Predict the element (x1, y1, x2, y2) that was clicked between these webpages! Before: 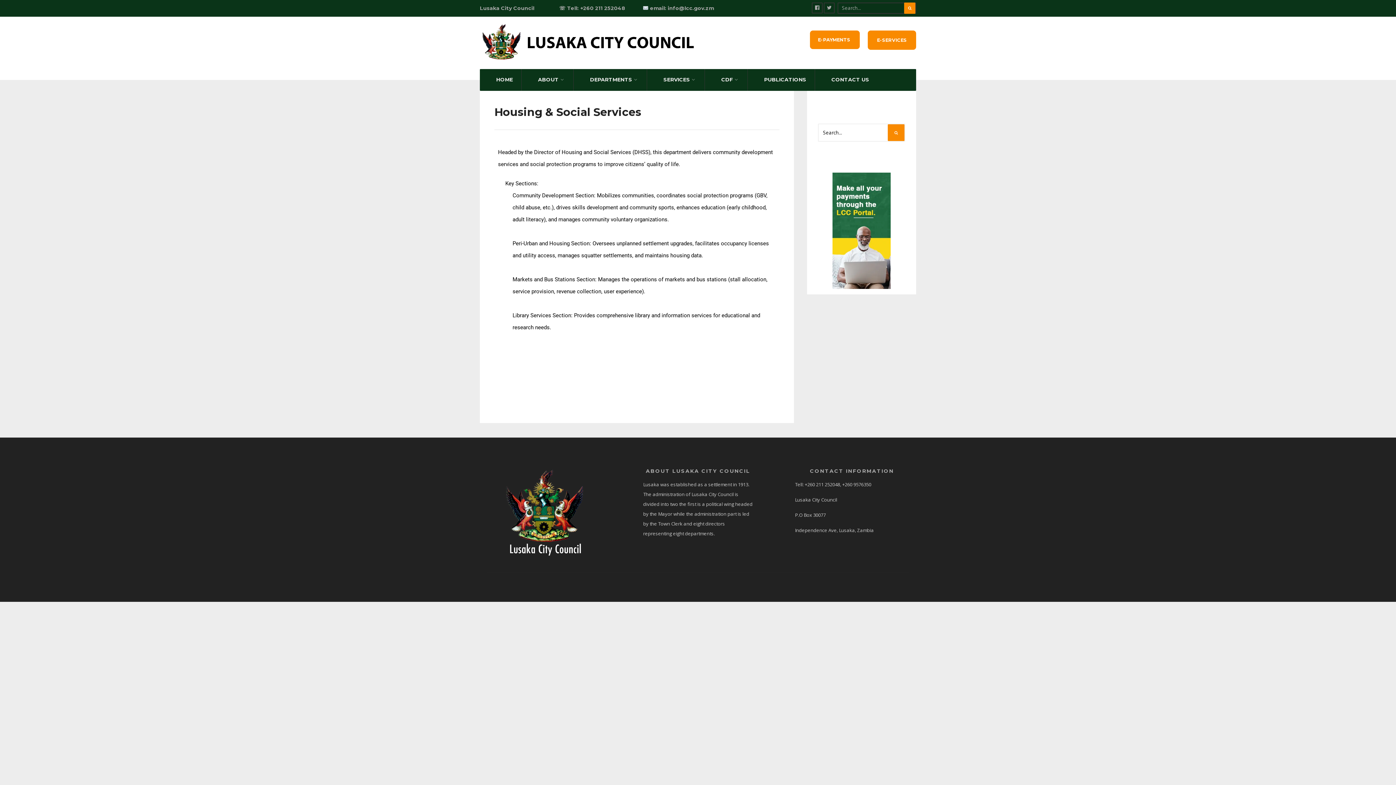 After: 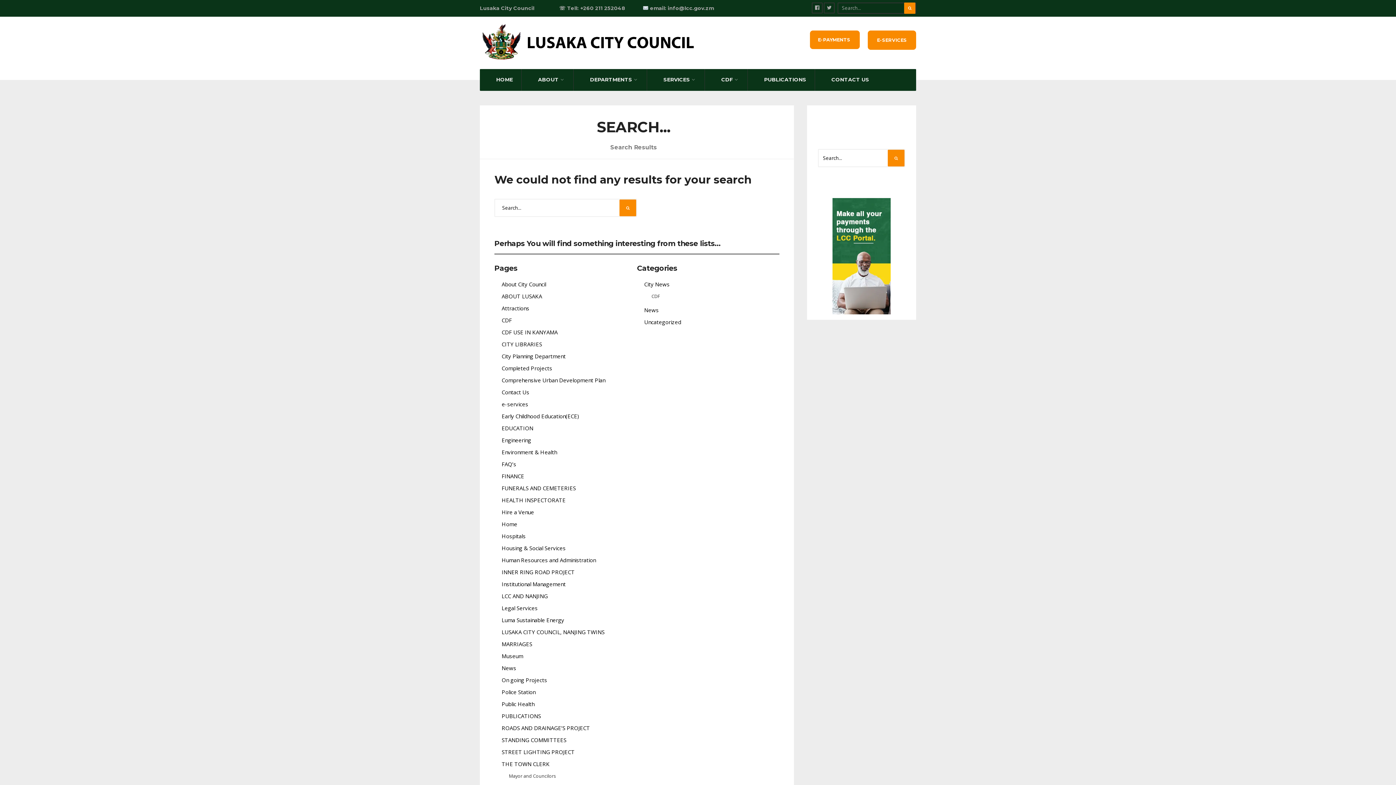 Action: bbox: (904, 2, 915, 13)